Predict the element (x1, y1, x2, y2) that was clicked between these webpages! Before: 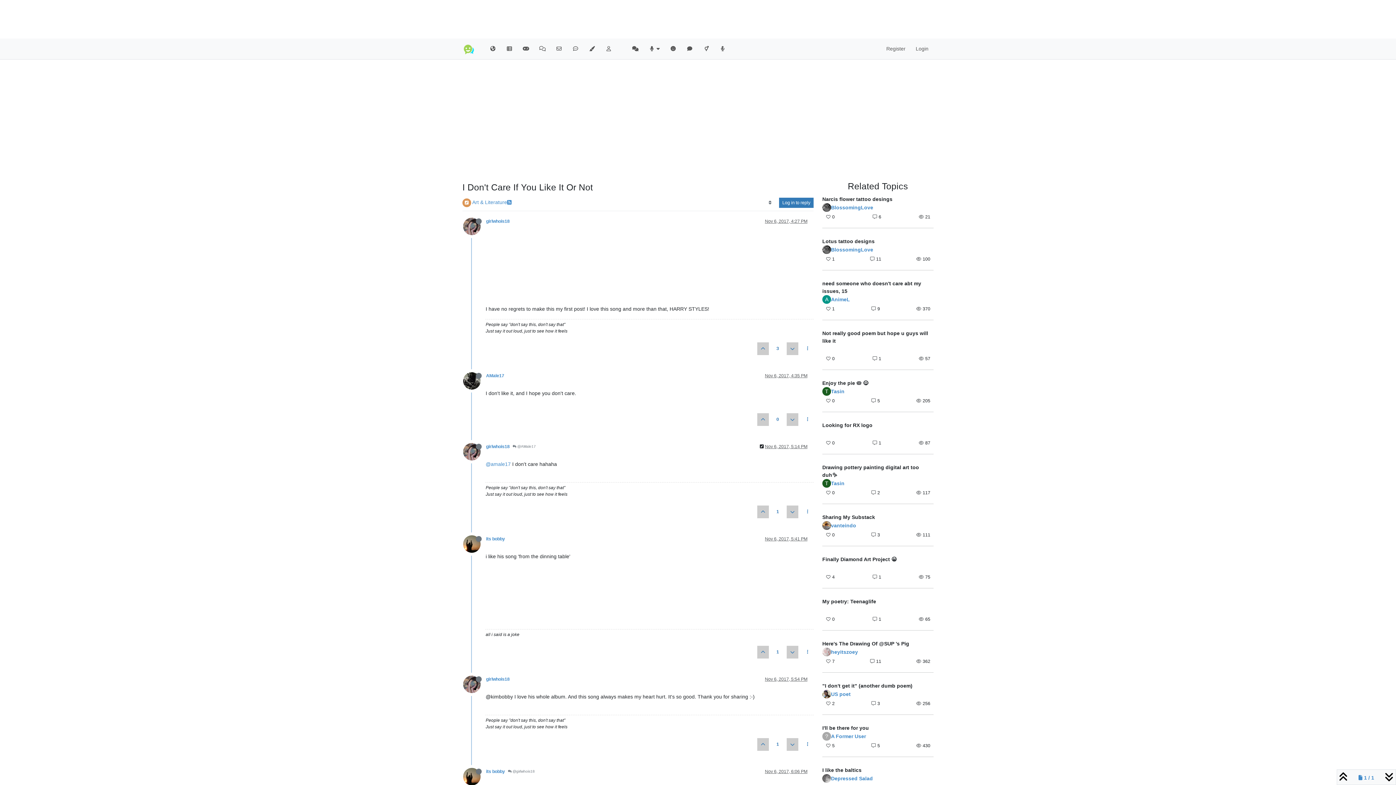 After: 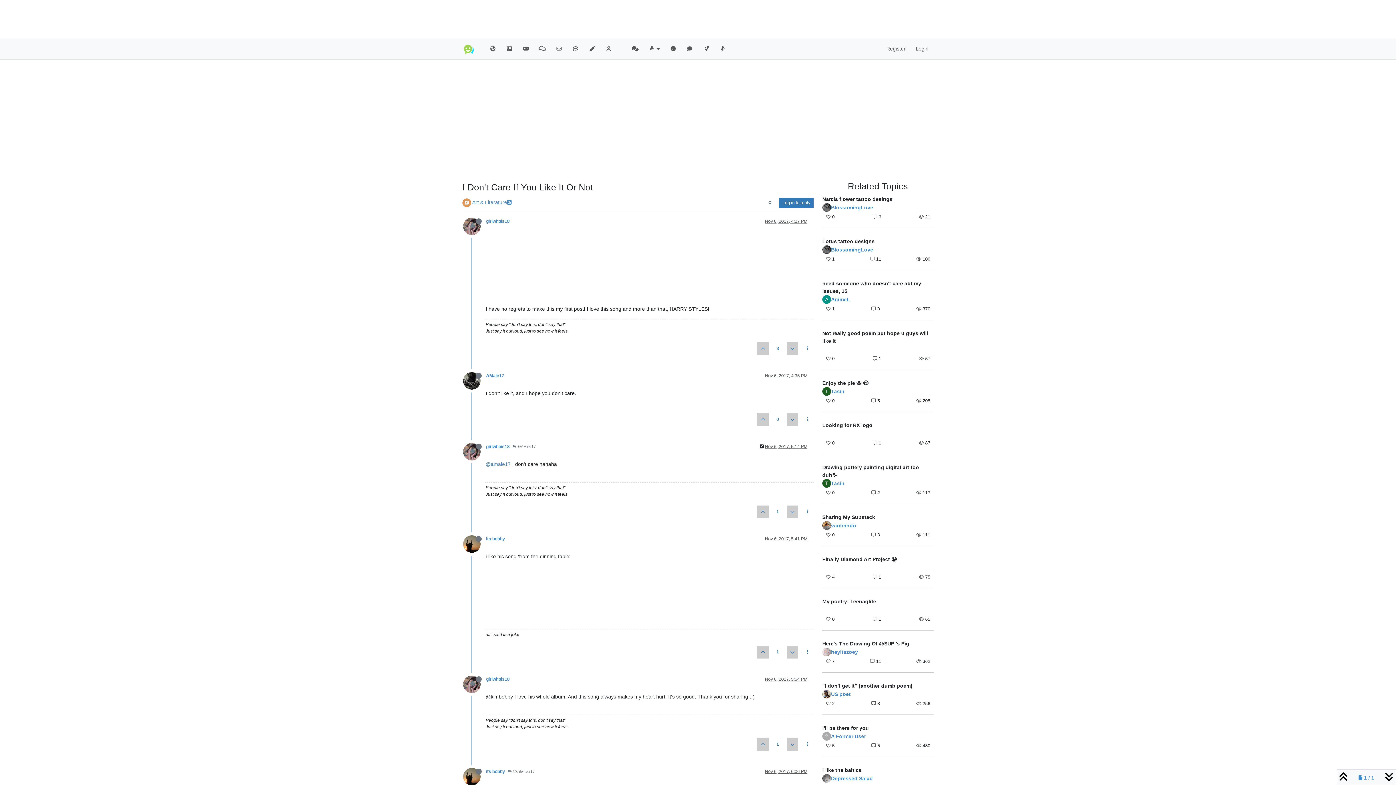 Action: bbox: (463, 223, 486, 228)